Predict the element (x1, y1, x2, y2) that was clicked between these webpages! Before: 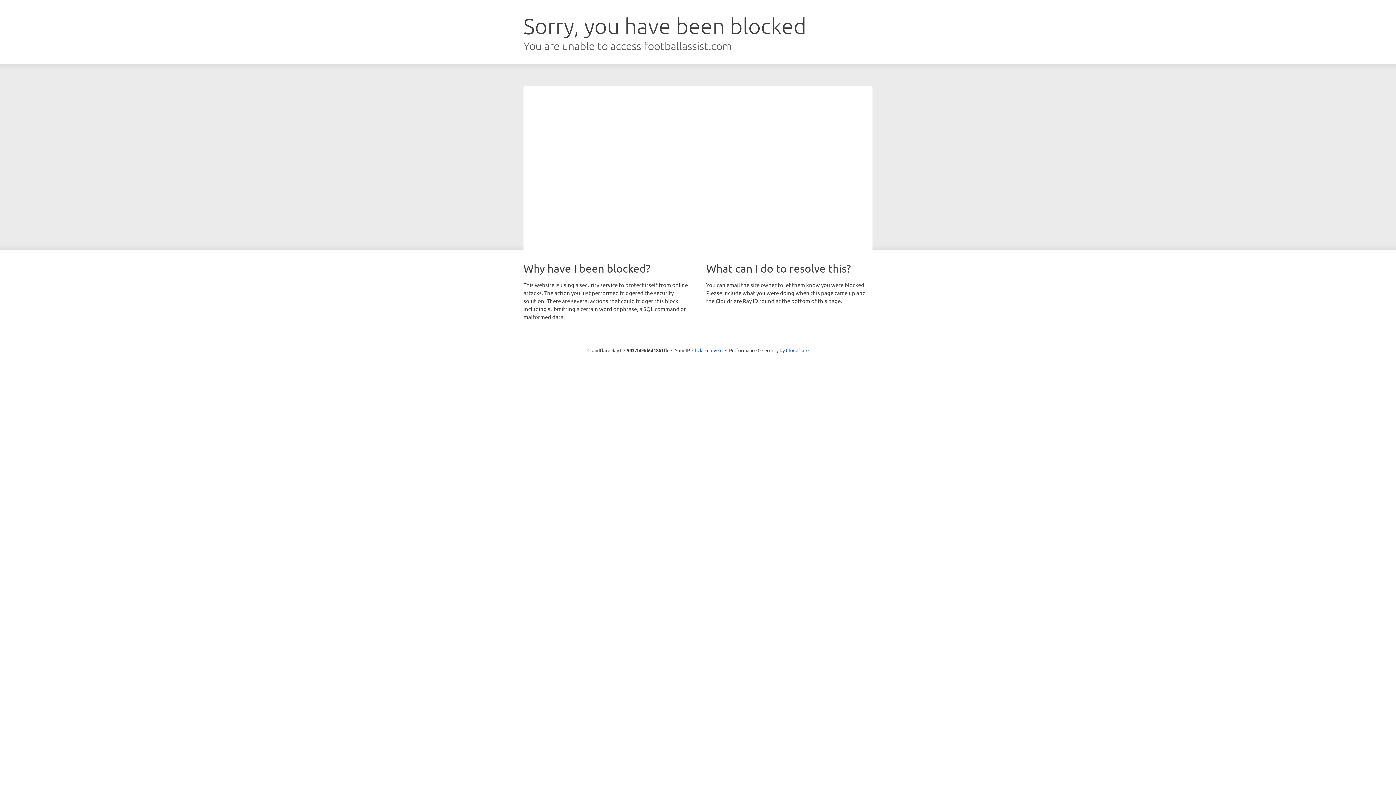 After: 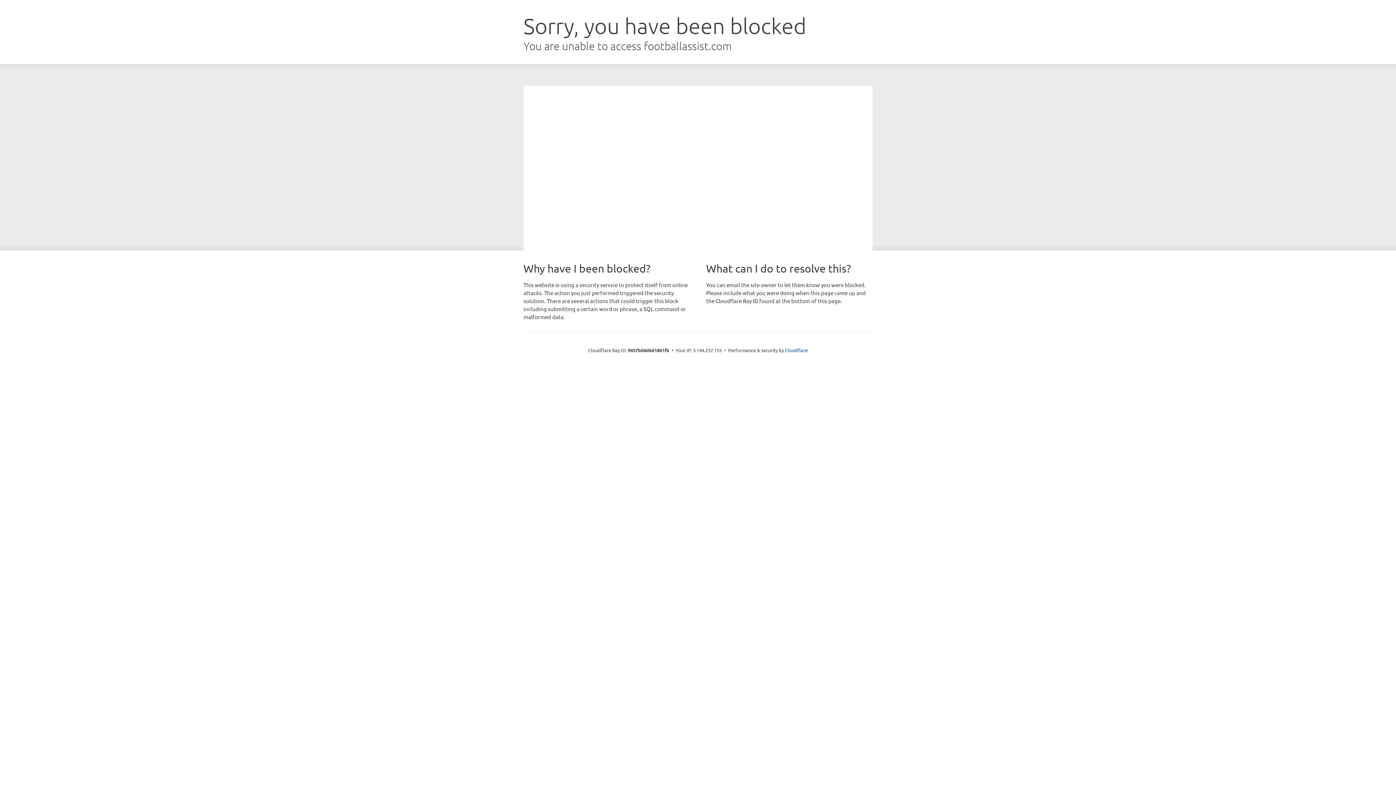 Action: bbox: (692, 346, 722, 353) label: Click to reveal